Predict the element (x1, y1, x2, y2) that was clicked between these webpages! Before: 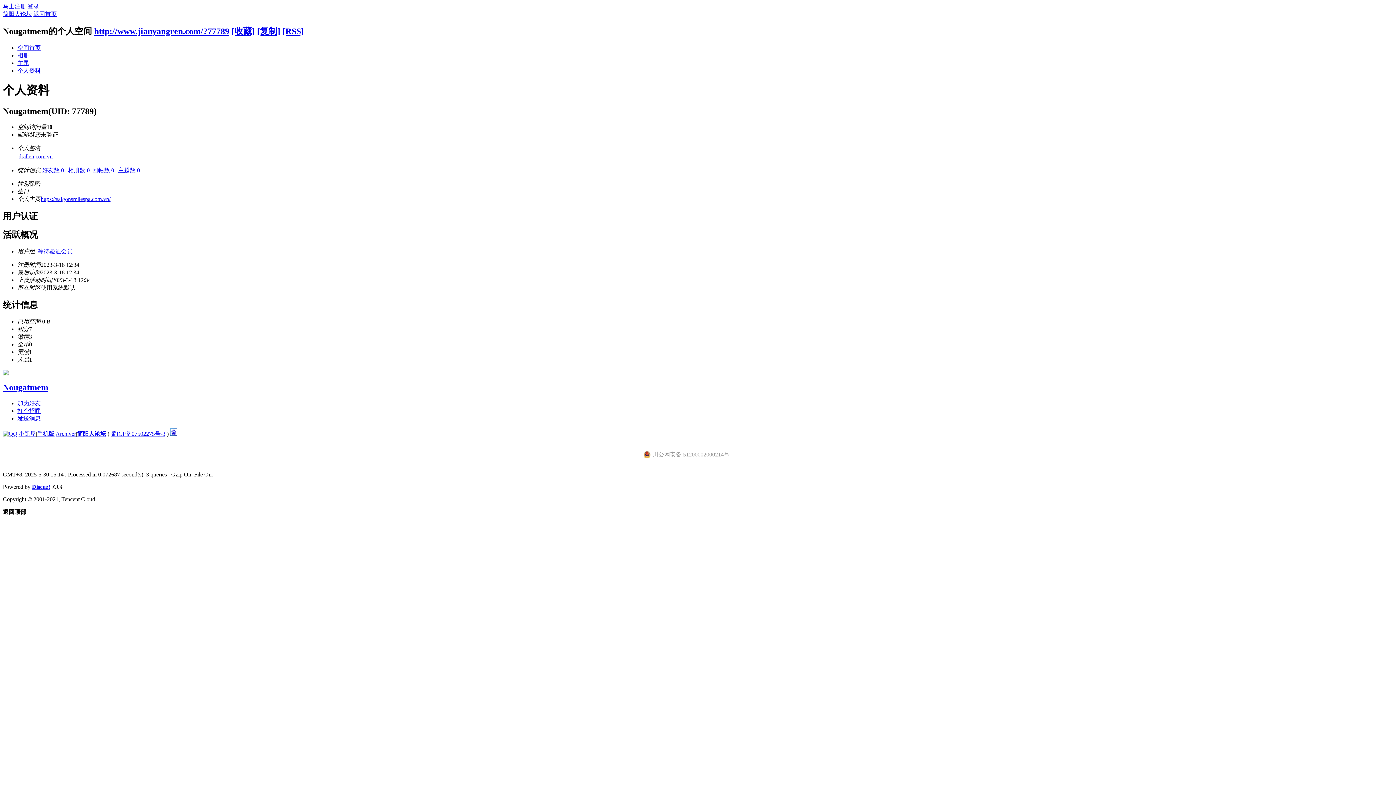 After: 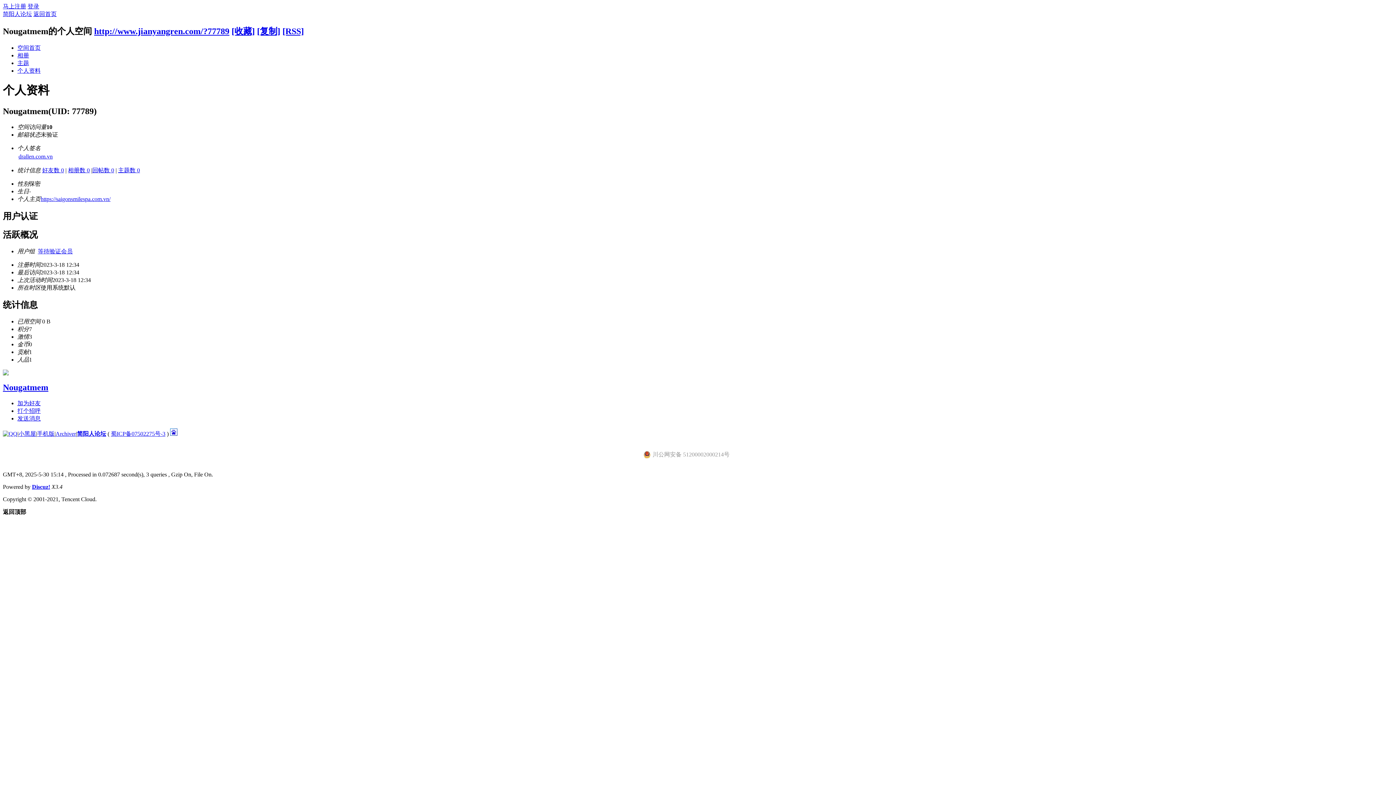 Action: bbox: (643, 451, 729, 458) label: 川公网安备 51200002000214号